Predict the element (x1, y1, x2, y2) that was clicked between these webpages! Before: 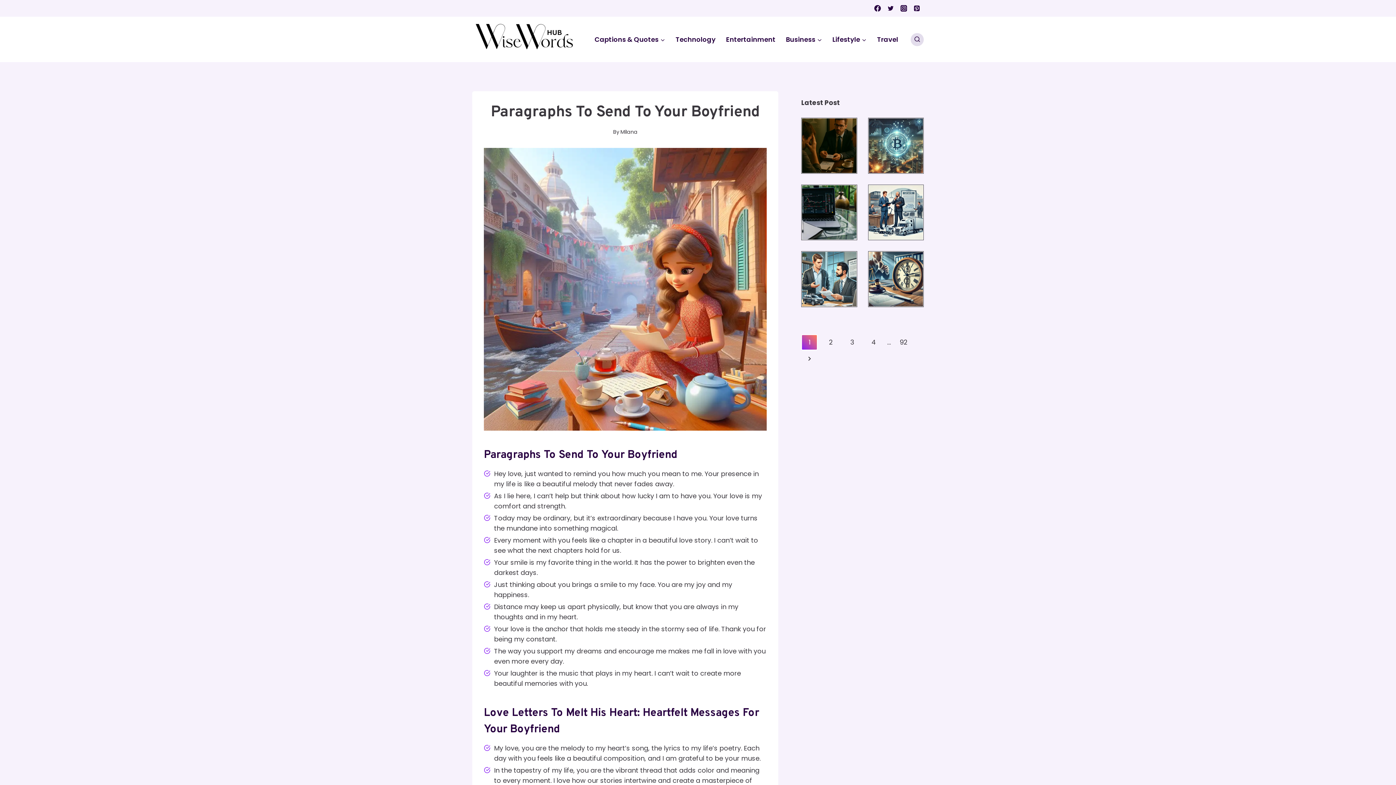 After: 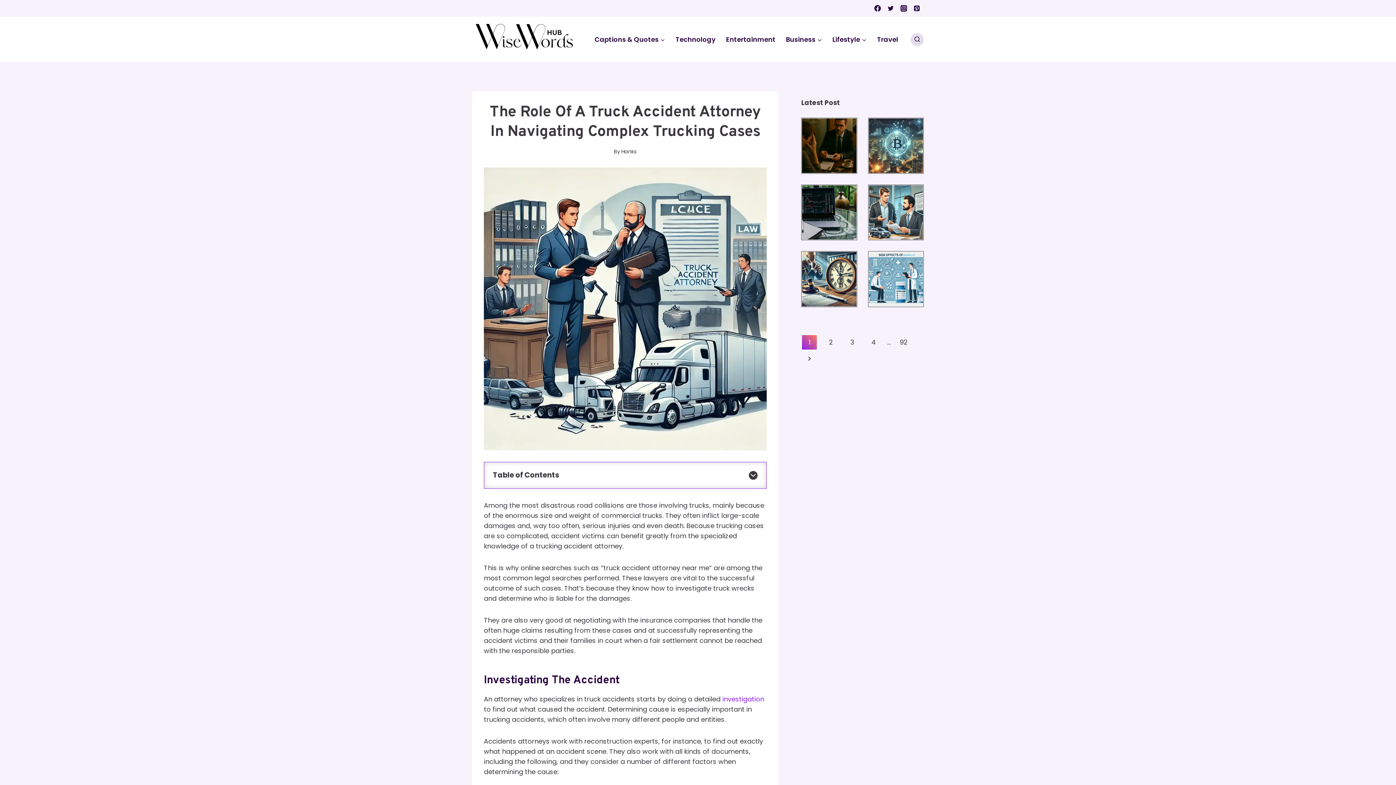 Action: bbox: (868, 185, 923, 240) label: The Role of a Truck Accident Attorney in Navigating Complex Trucking Cases